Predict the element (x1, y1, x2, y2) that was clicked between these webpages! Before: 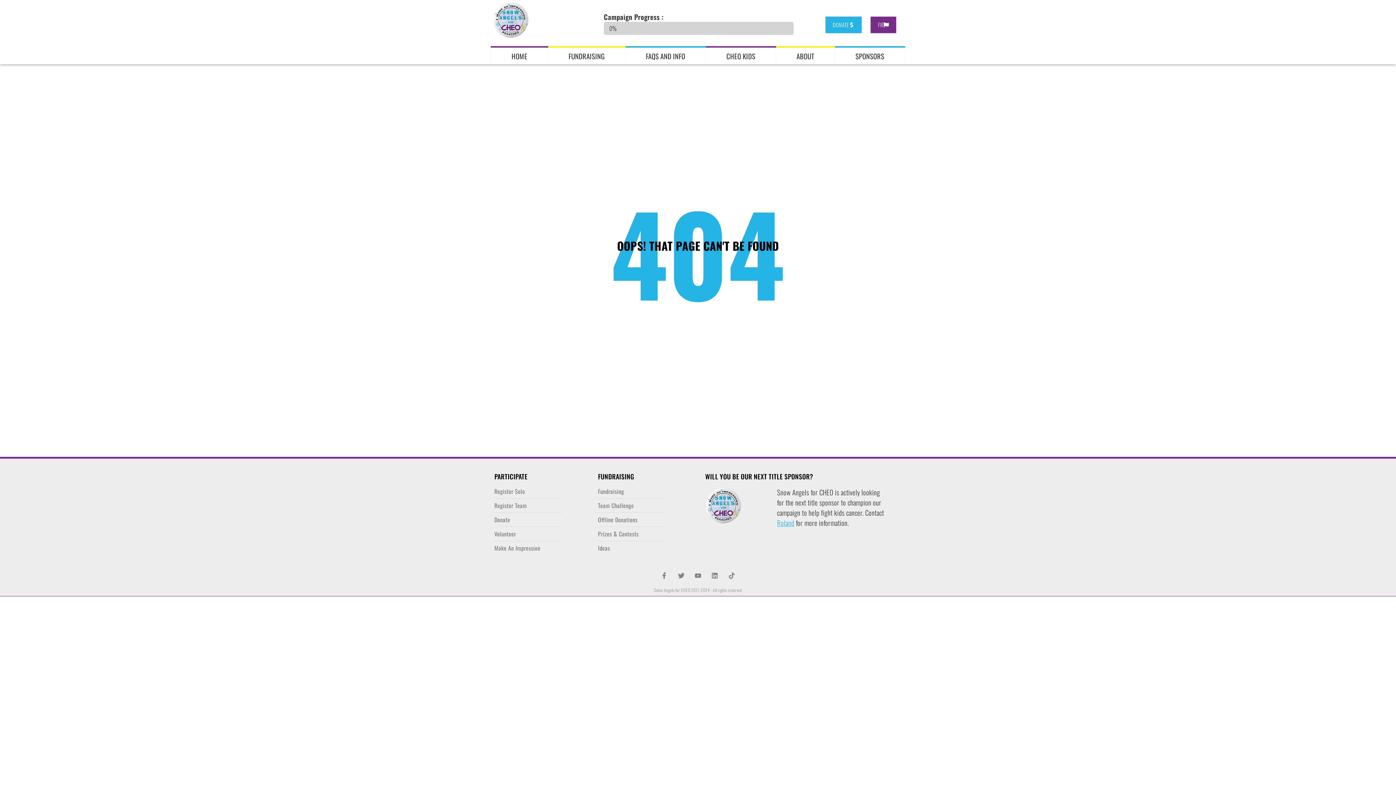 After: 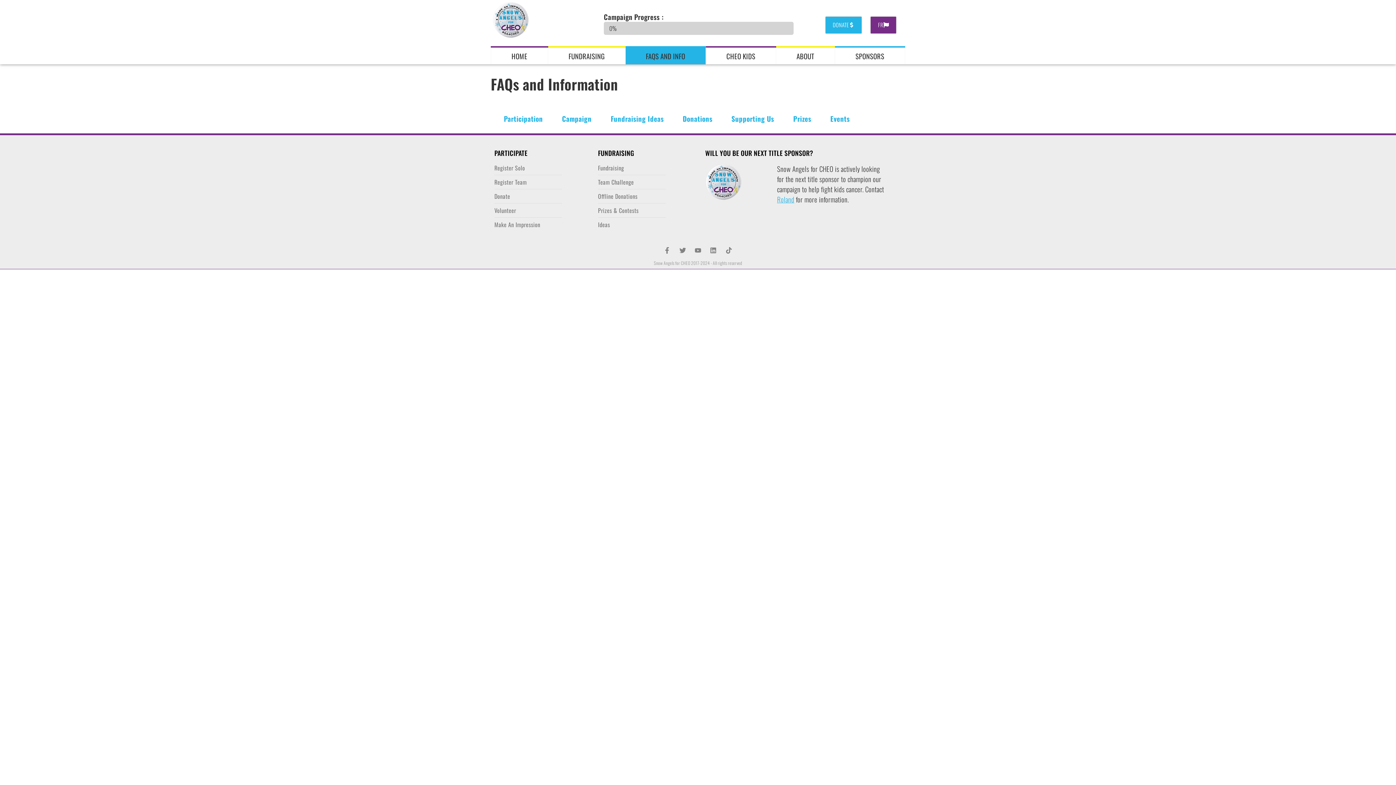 Action: label: FAQS AND INFO bbox: (625, 47, 706, 64)